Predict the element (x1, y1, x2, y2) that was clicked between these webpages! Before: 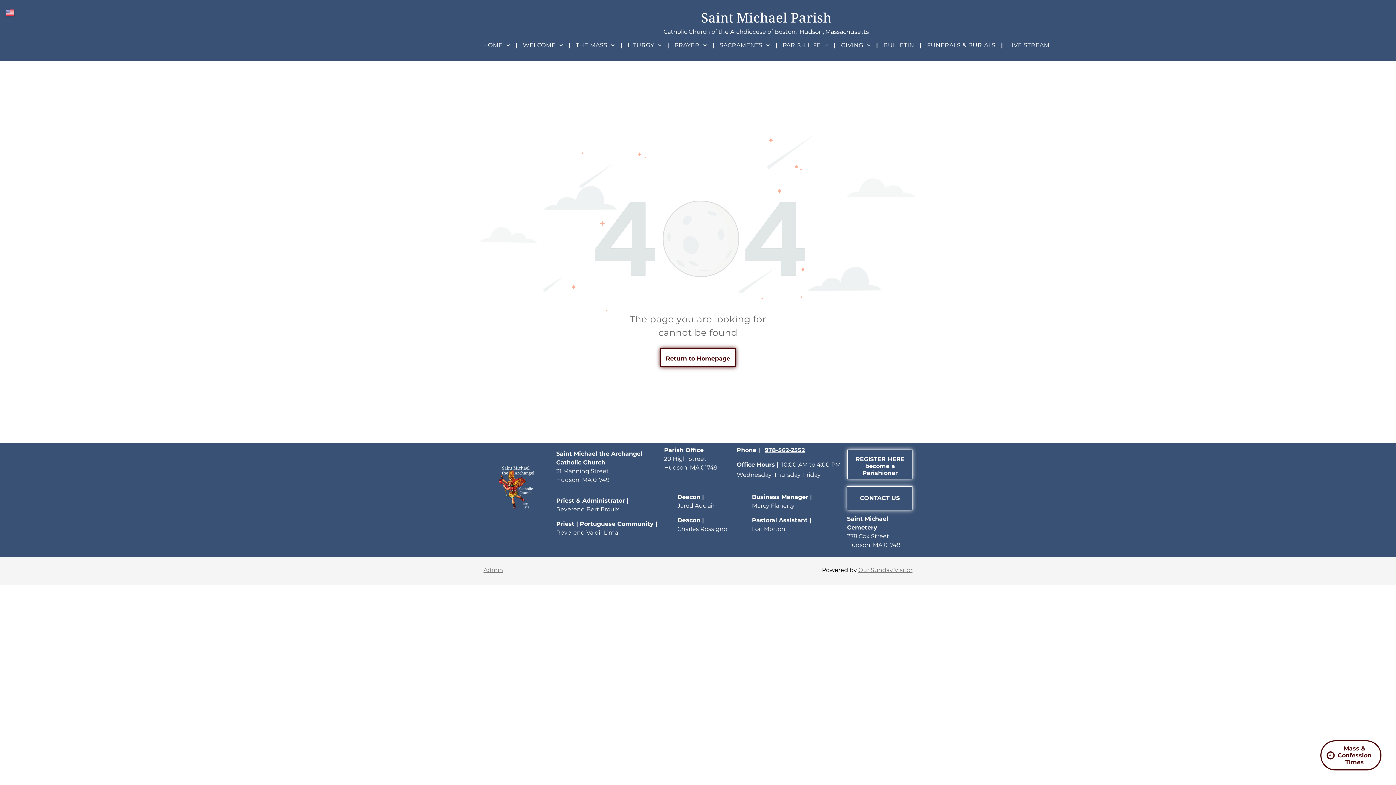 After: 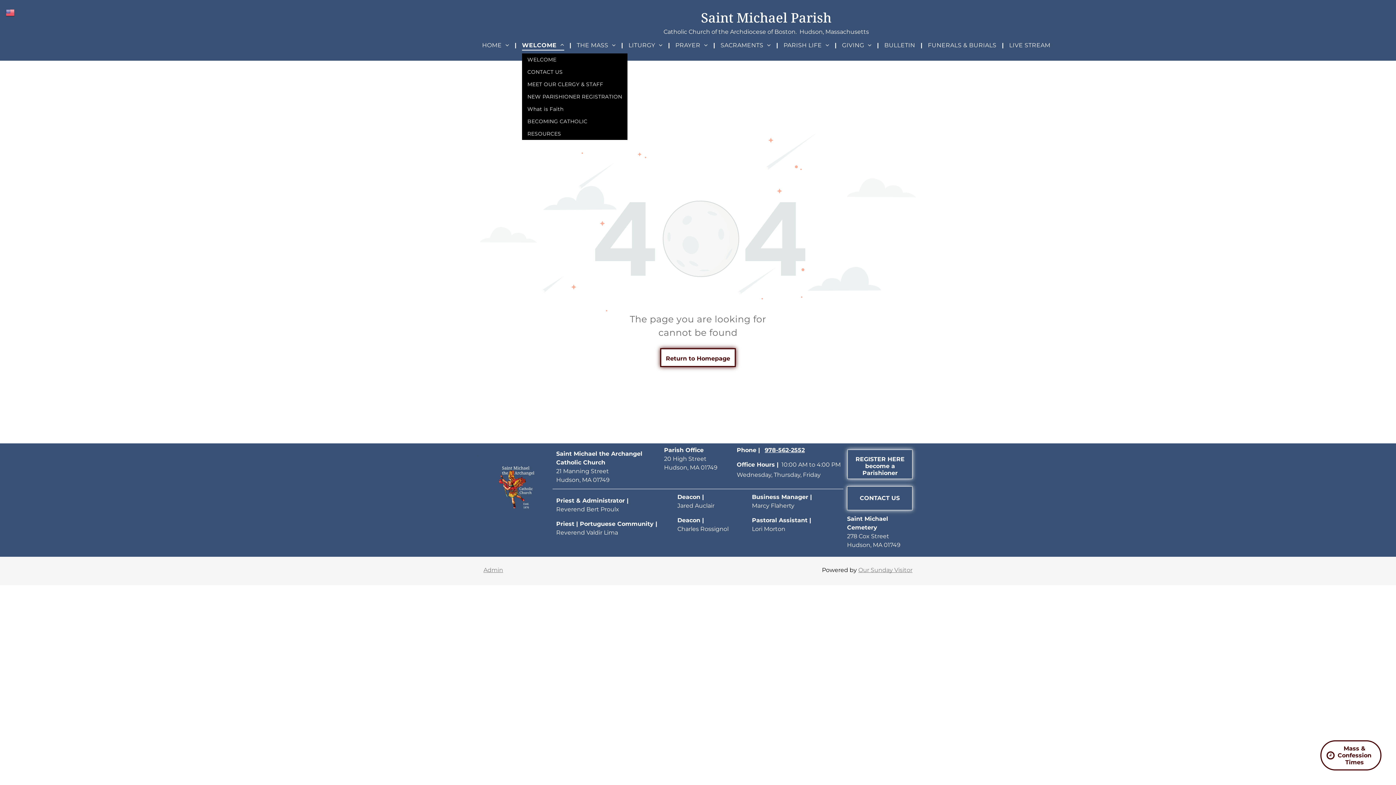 Action: label: WELCOME bbox: (517, 37, 568, 53)